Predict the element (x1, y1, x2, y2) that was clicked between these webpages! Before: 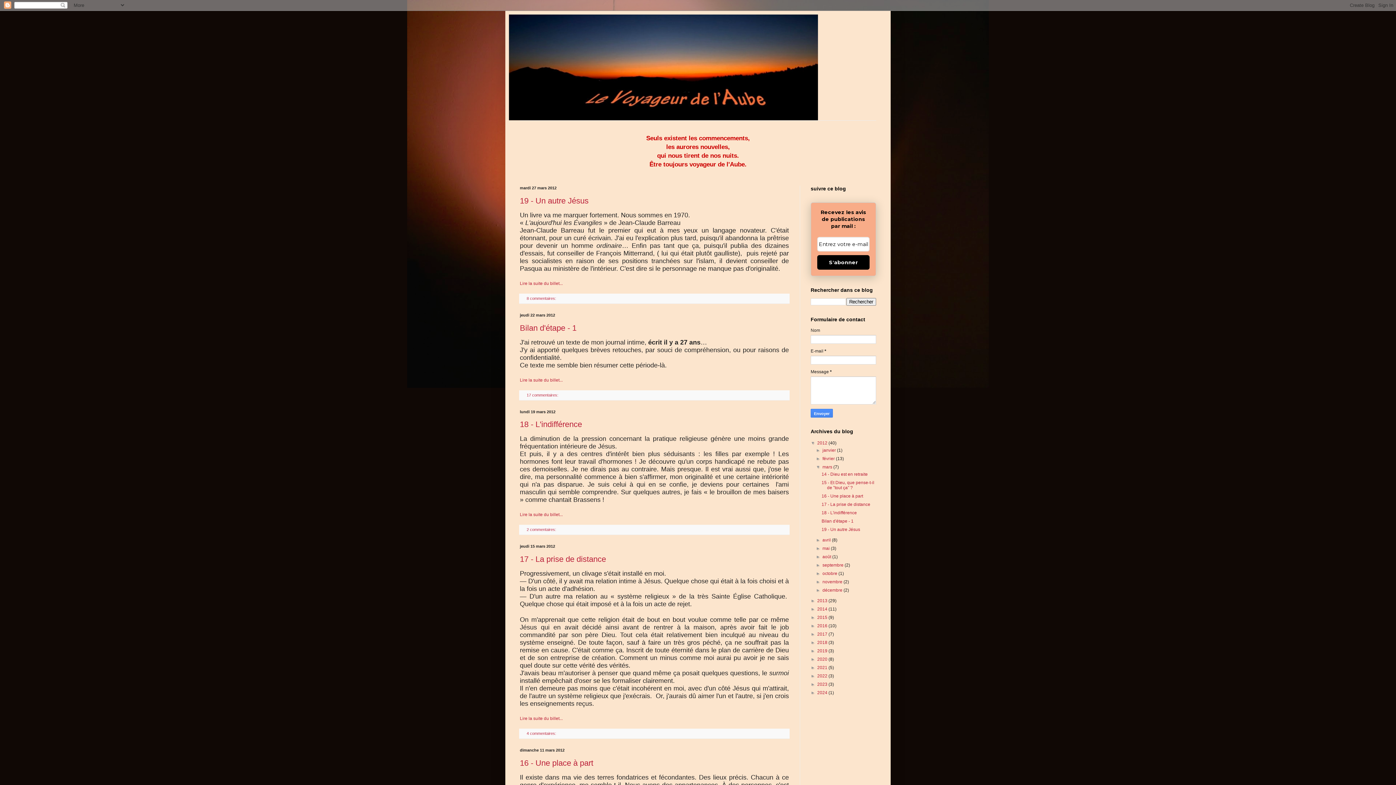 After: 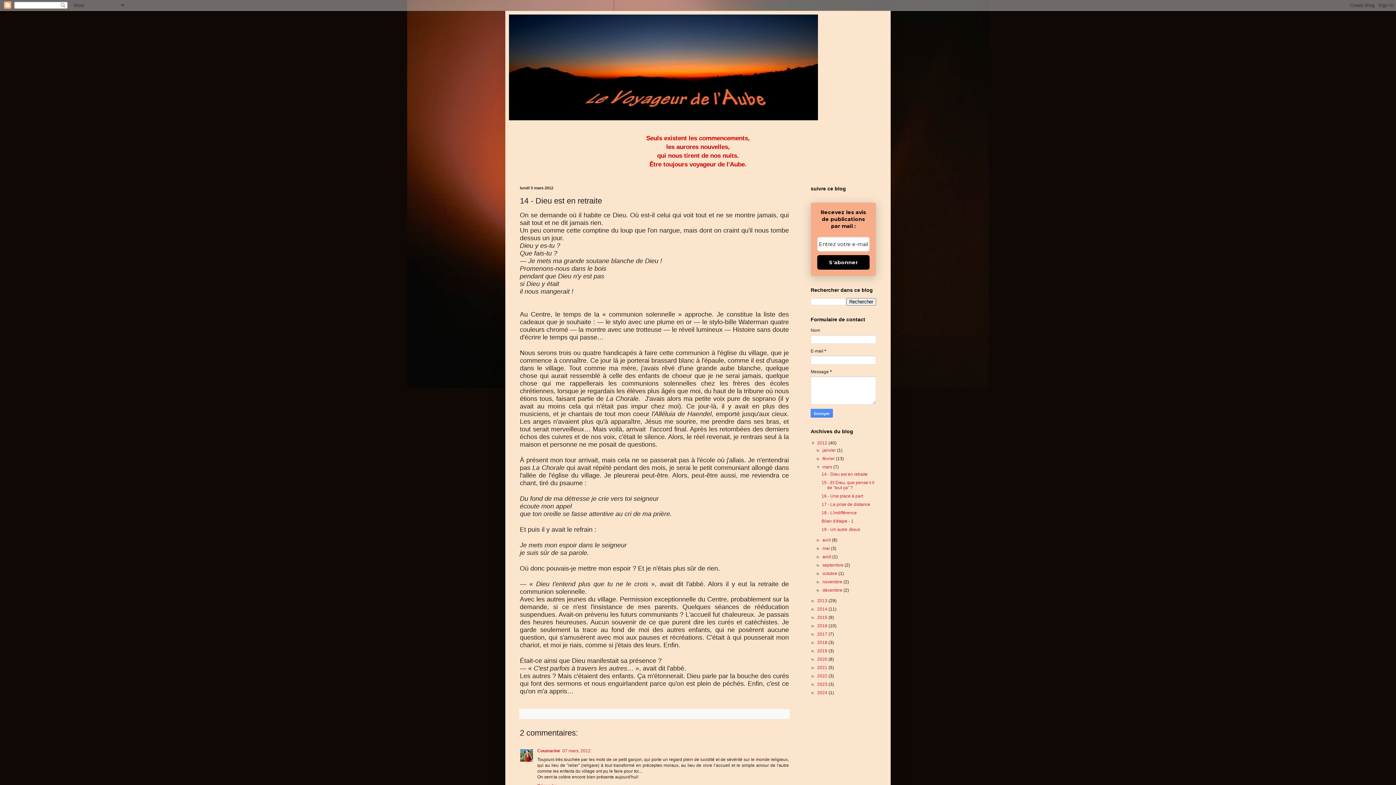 Action: label: 14 - Dieu est en retraite bbox: (821, 472, 867, 477)